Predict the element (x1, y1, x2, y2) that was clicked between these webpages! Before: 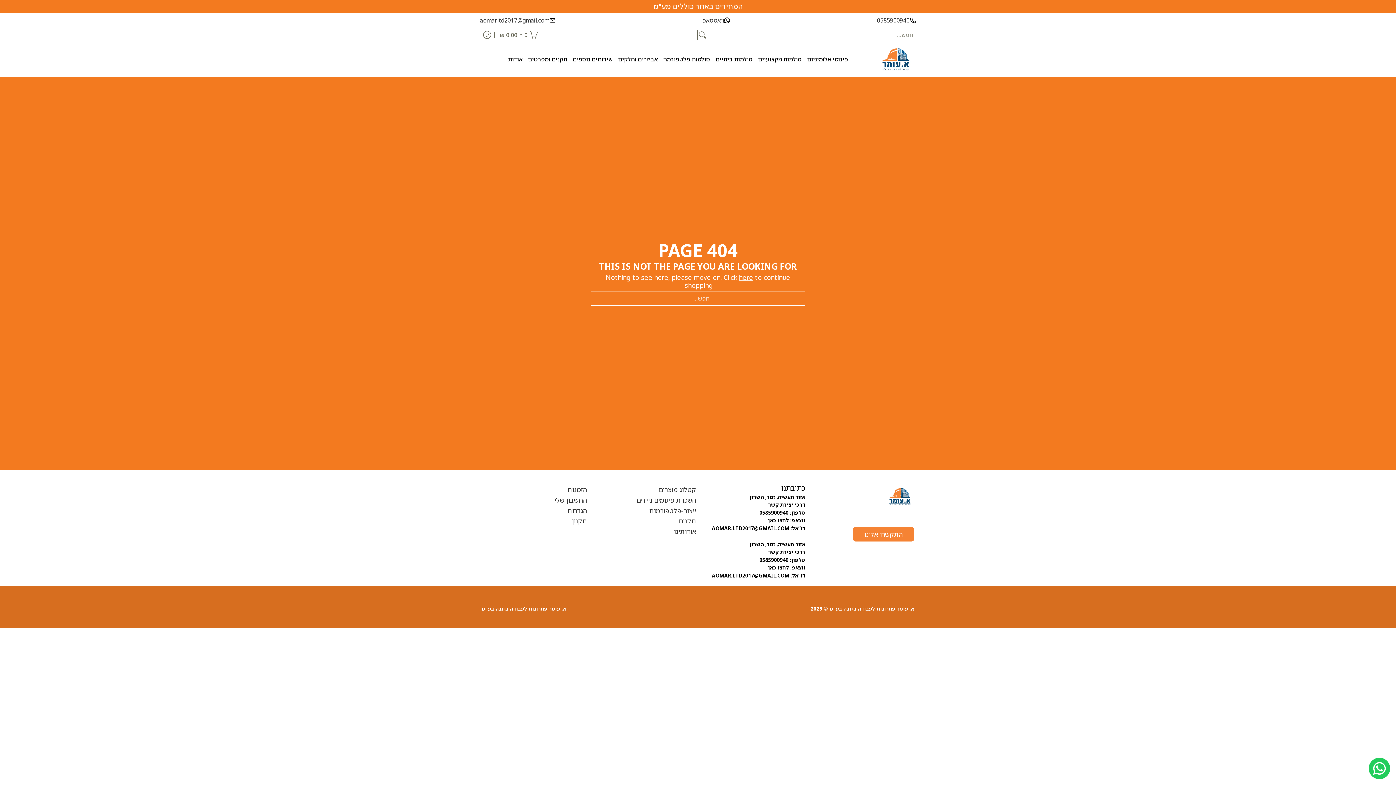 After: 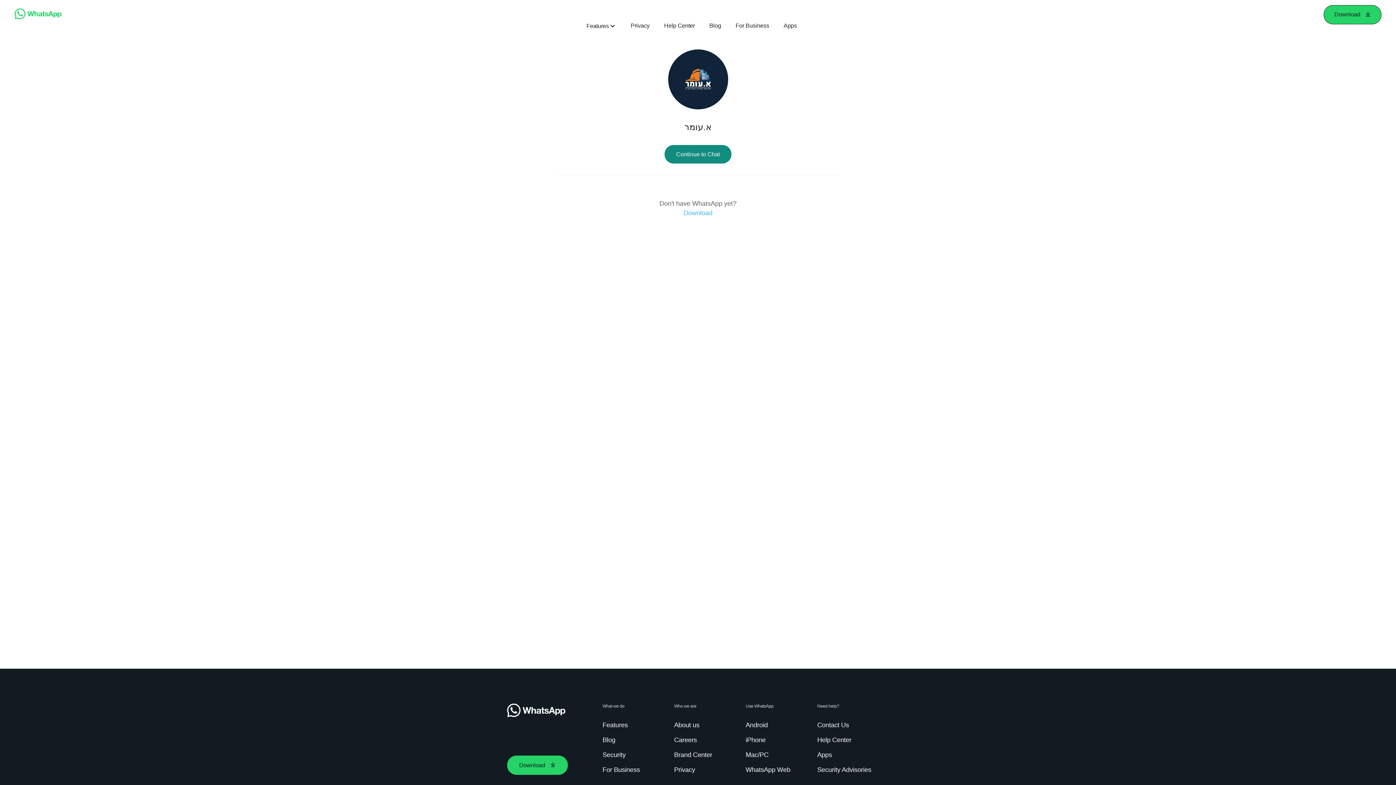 Action: bbox: (702, 16, 730, 24) label: וואטסאפ